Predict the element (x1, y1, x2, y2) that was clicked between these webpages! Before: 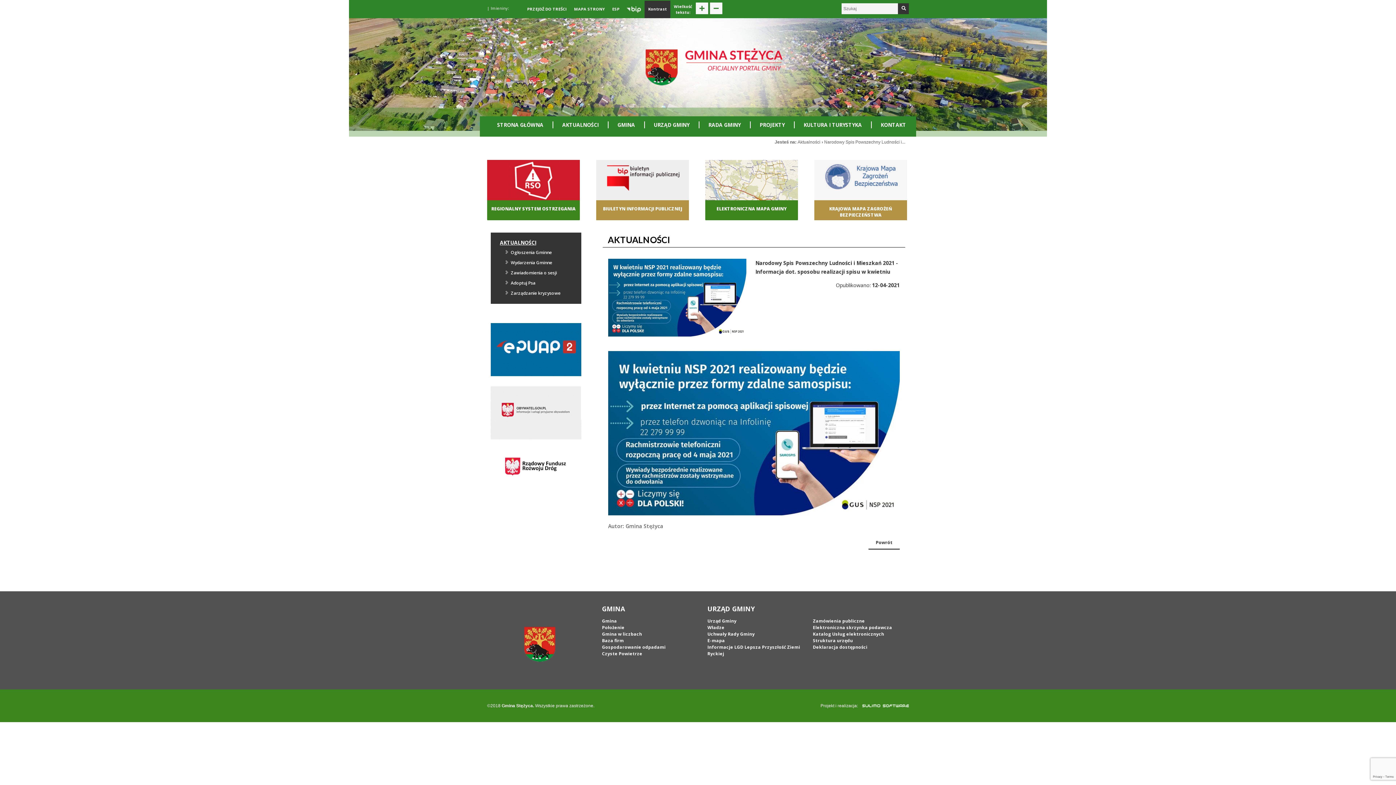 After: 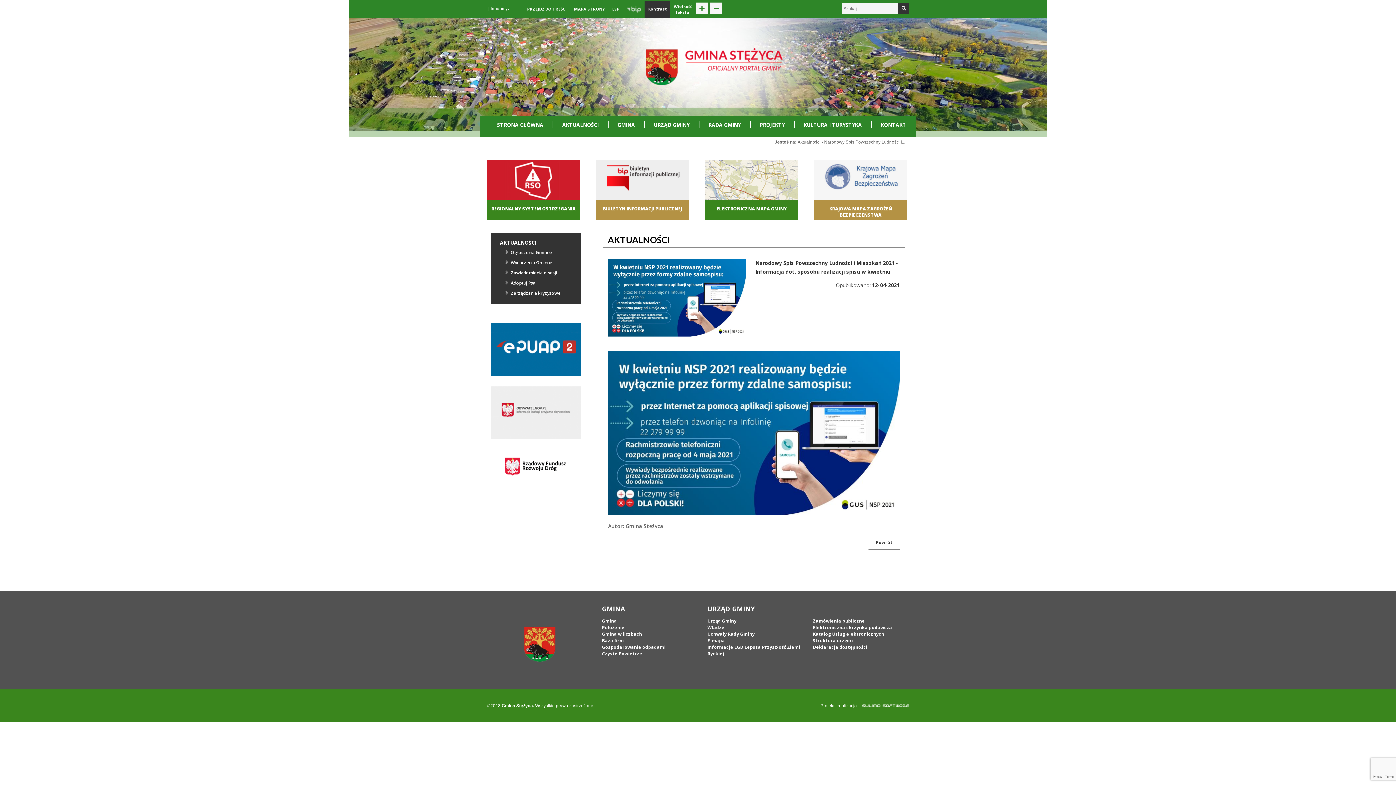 Action: bbox: (625, 6, 642, 11)